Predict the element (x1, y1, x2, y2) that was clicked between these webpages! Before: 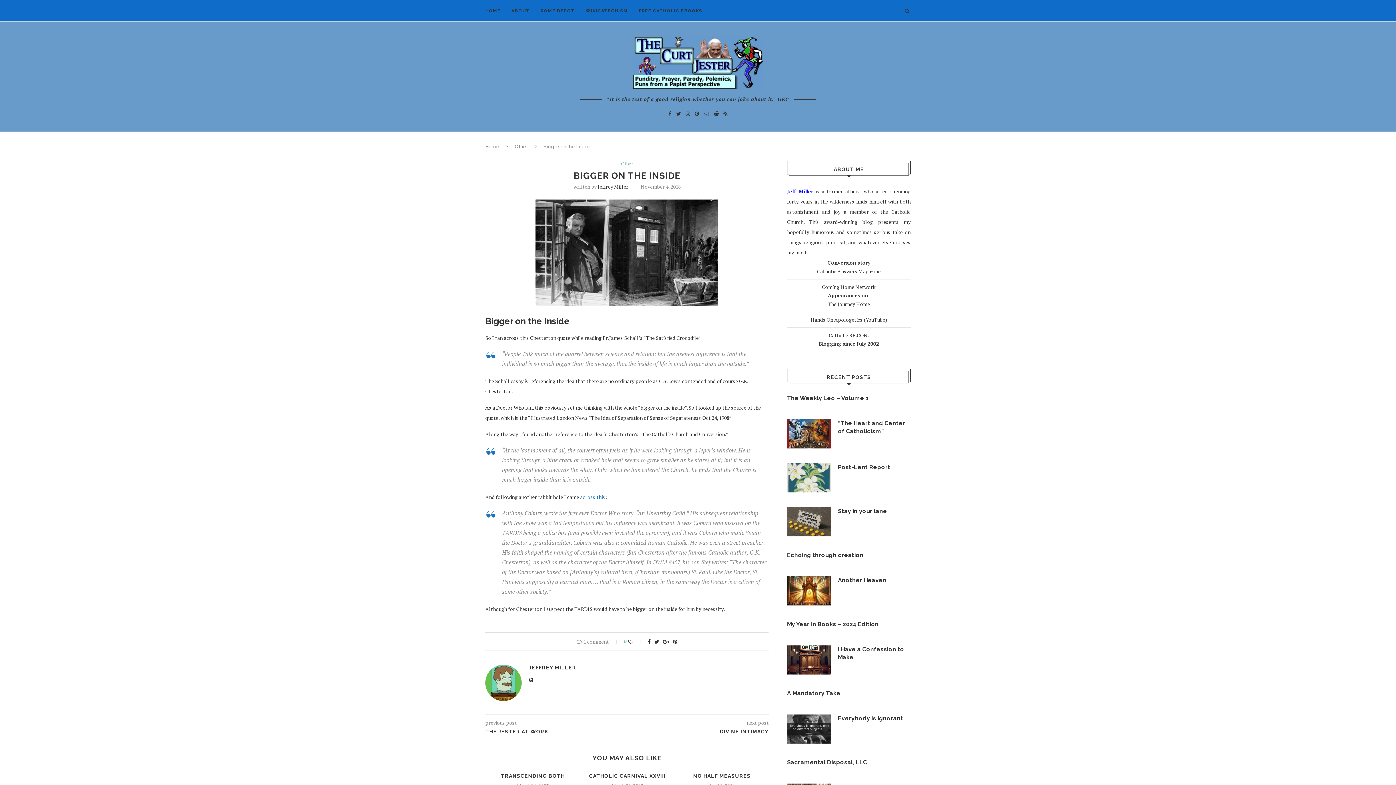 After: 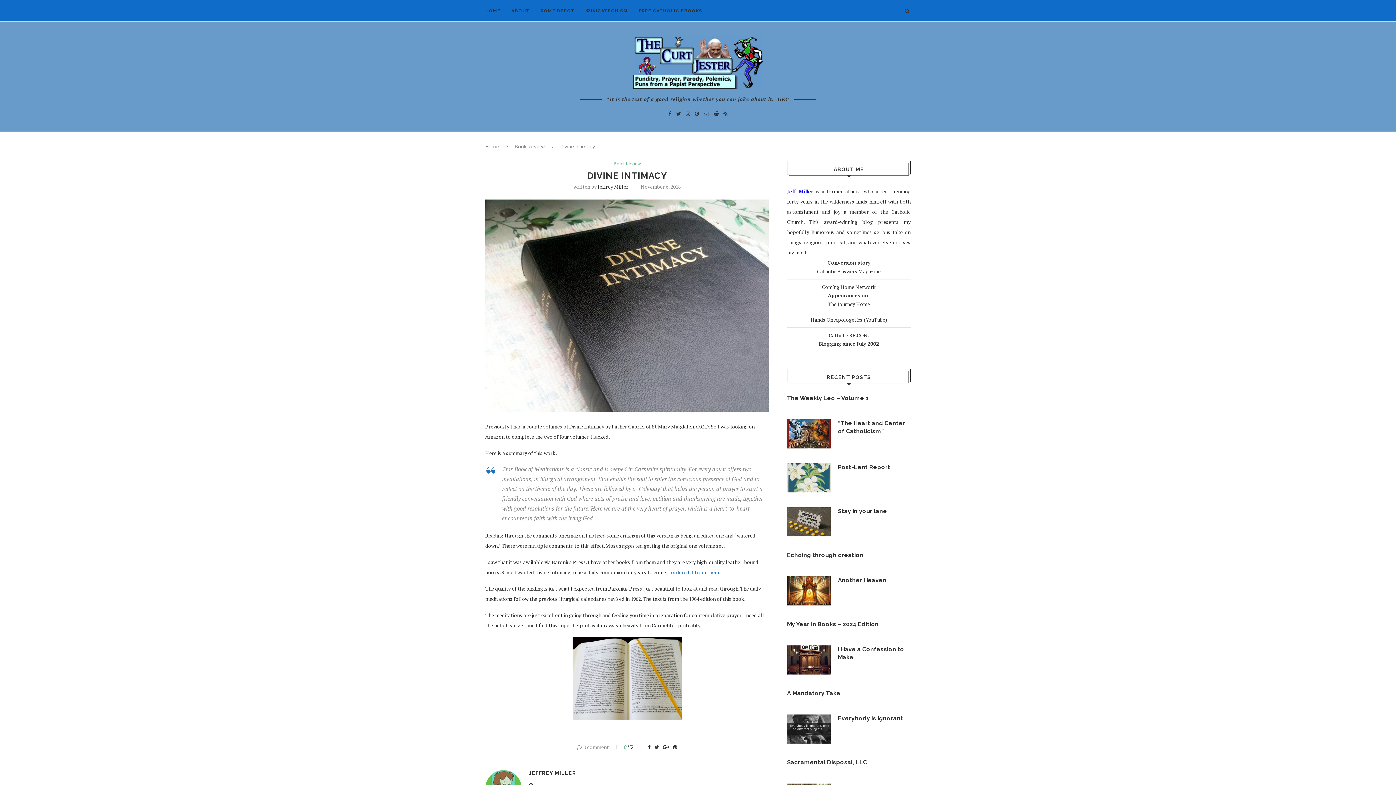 Action: bbox: (627, 728, 769, 735) label: DIVINE INTIMACY